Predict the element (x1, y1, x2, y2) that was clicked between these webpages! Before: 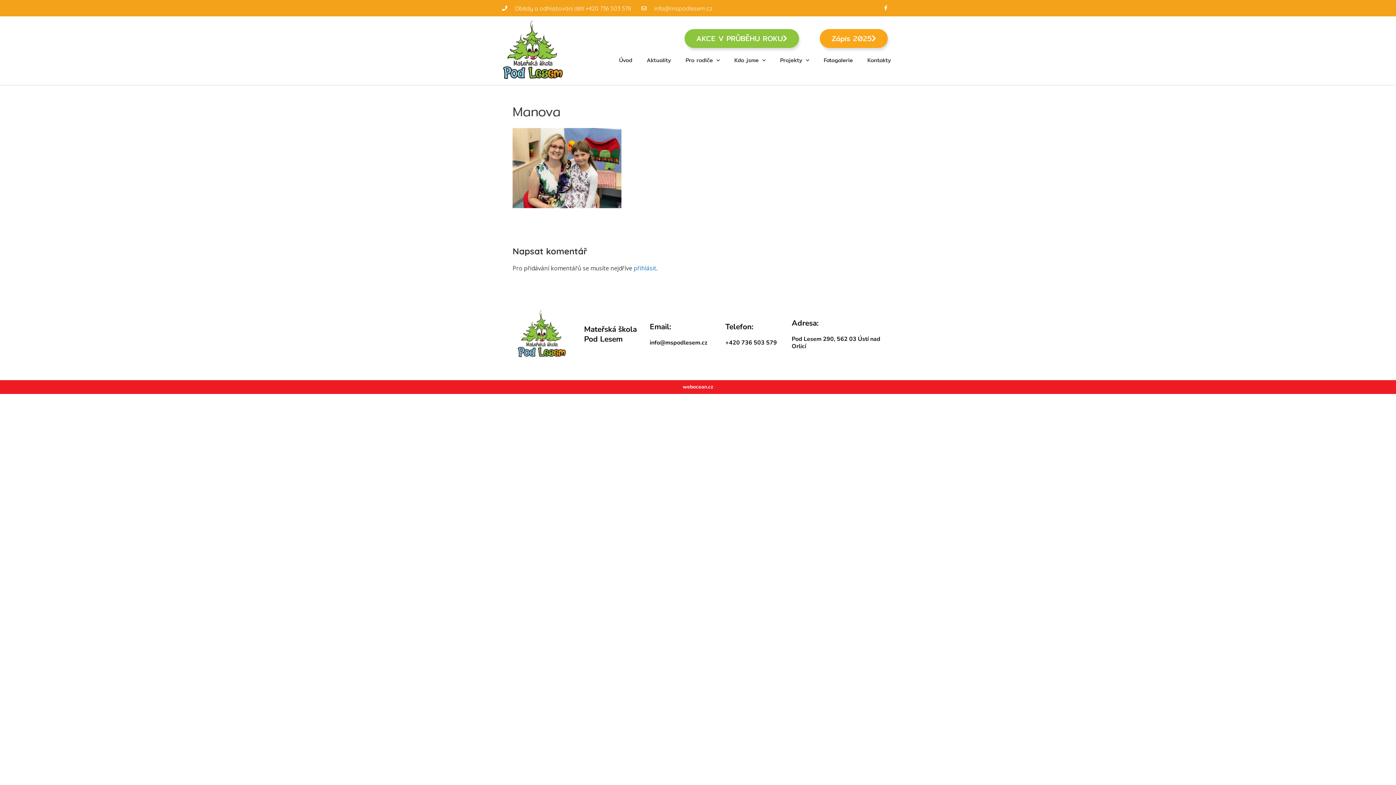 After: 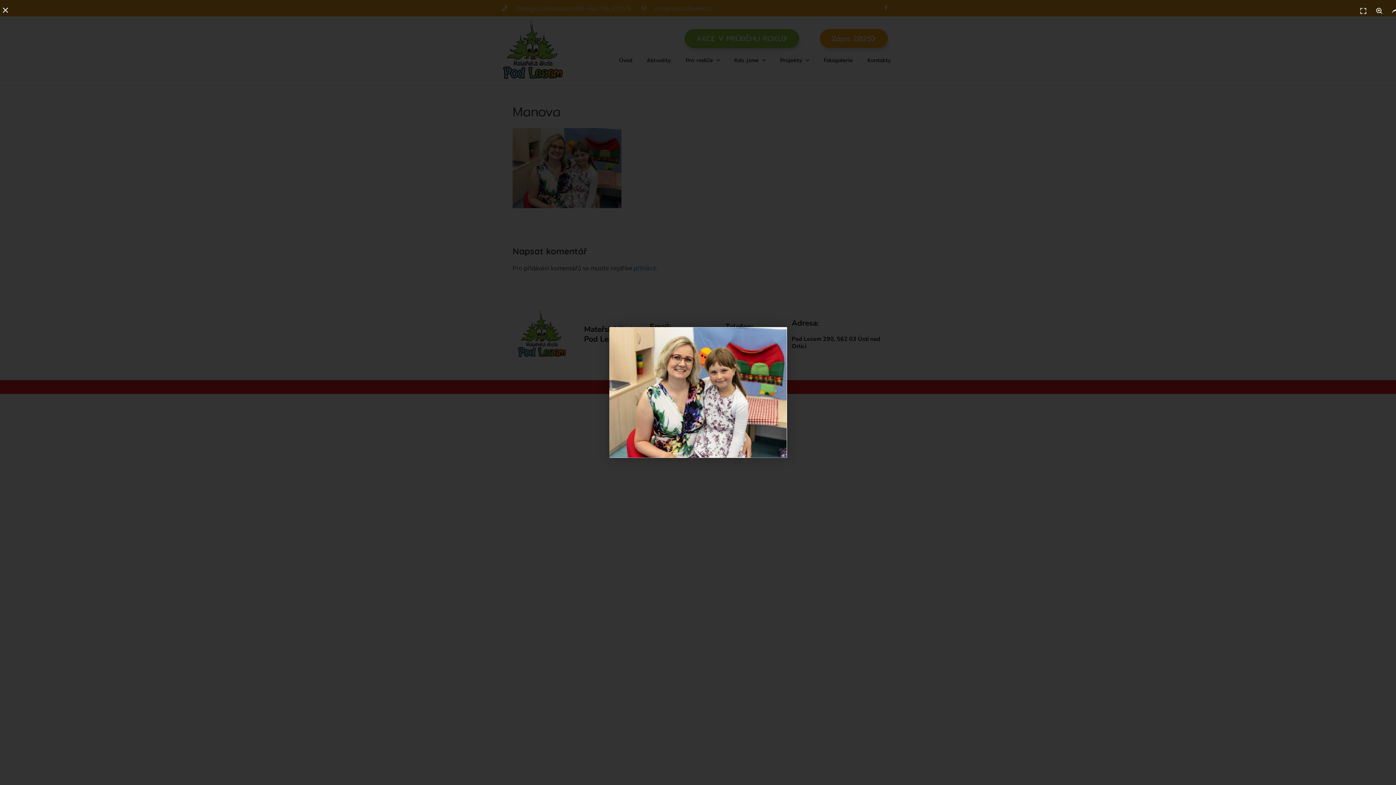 Action: bbox: (512, 202, 621, 210)